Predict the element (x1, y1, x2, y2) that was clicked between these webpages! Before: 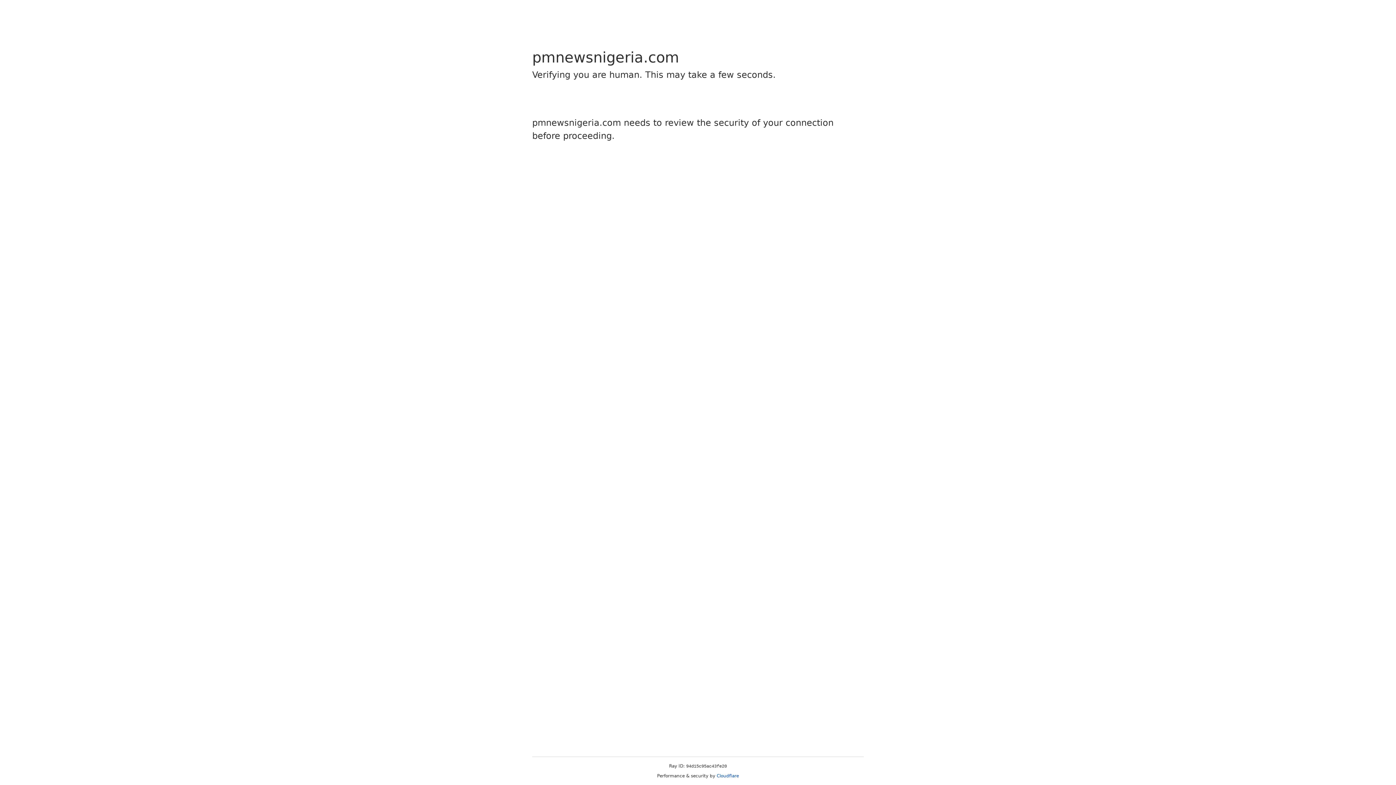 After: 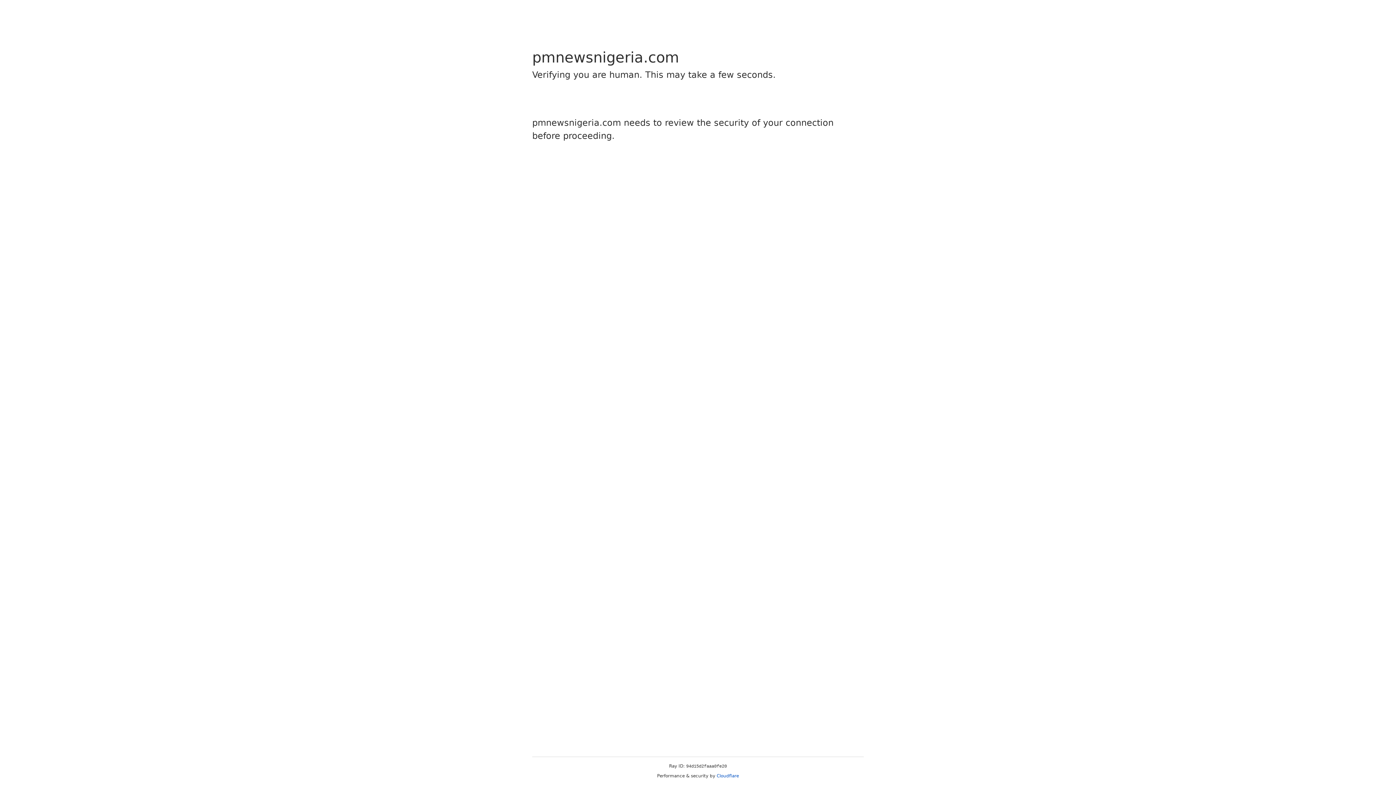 Action: bbox: (716, 773, 739, 778) label: Cloudflare